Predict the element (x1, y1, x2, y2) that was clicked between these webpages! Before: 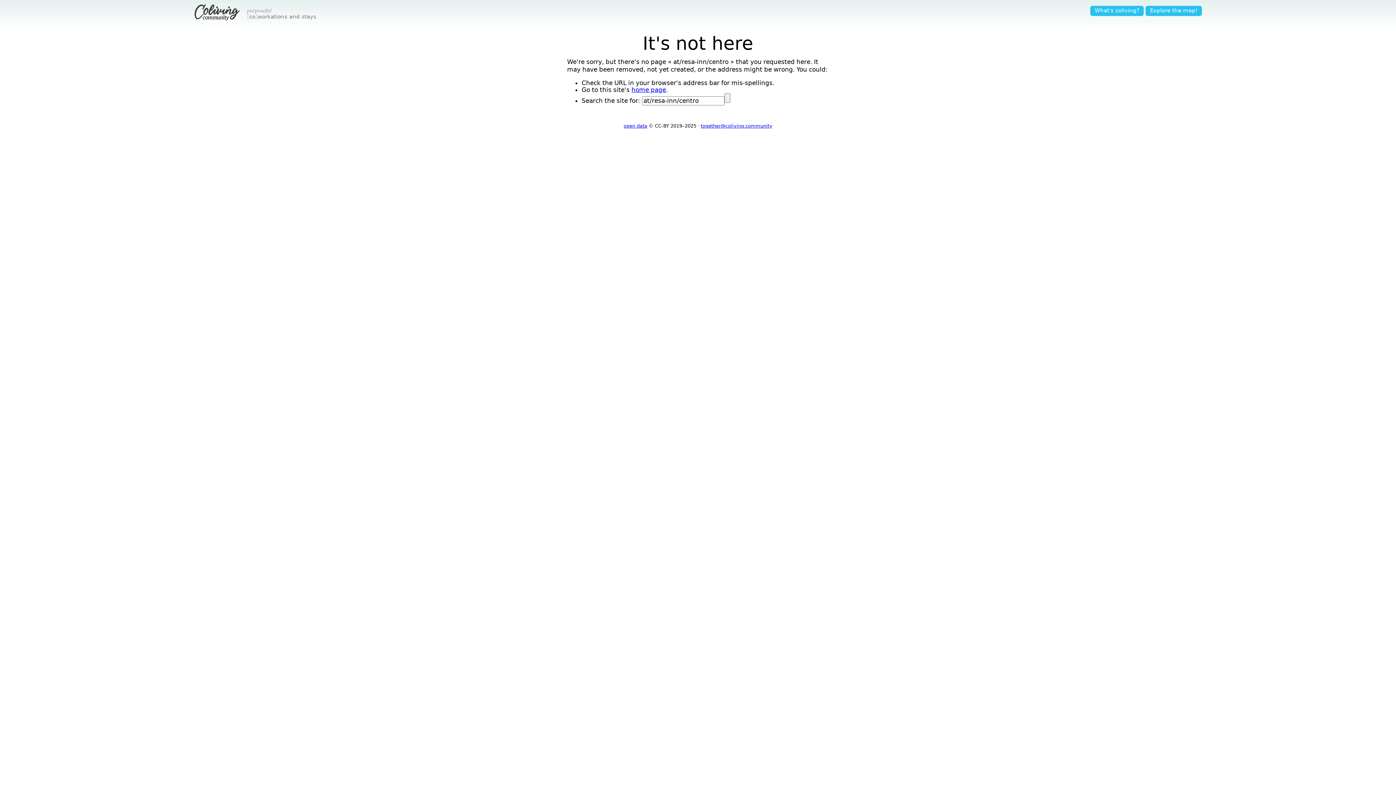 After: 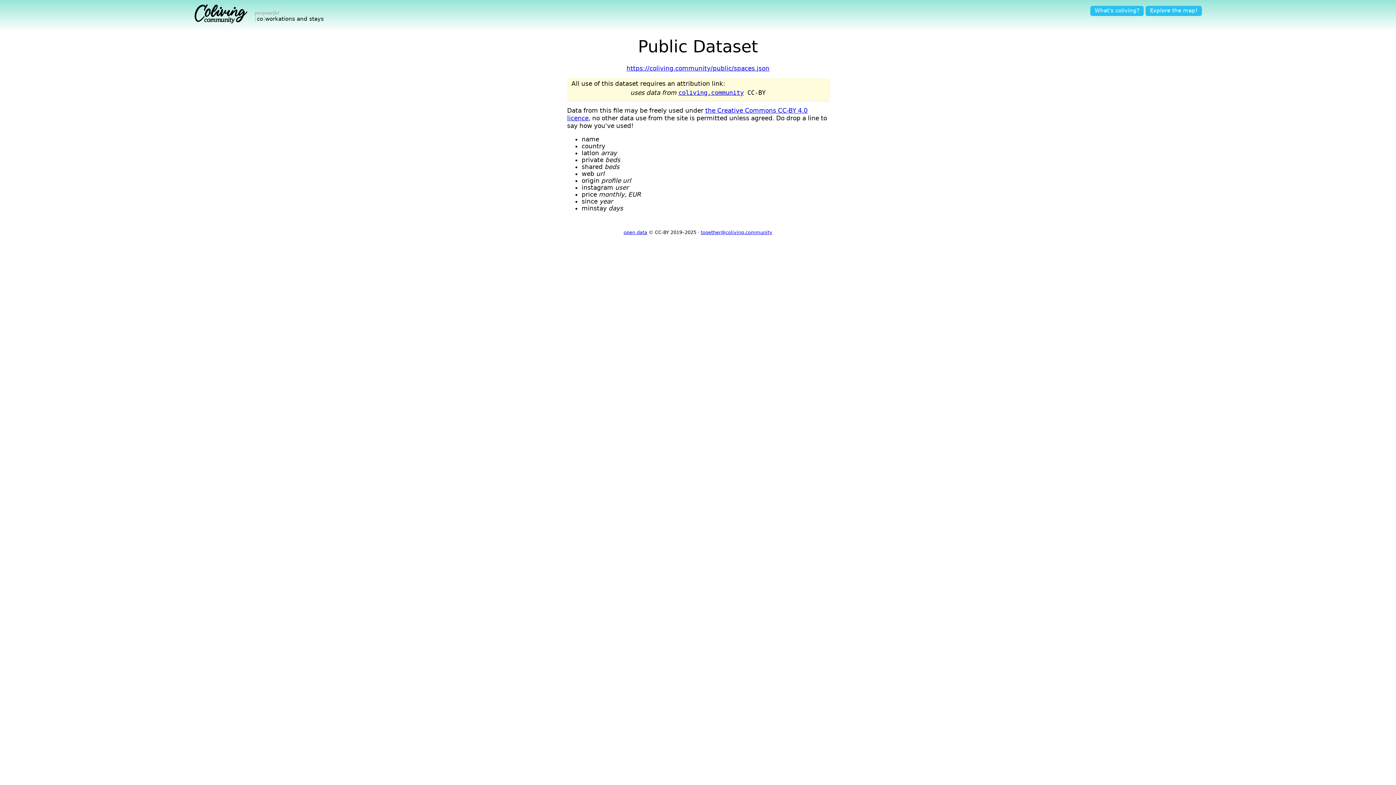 Action: label: open data bbox: (623, 123, 647, 128)